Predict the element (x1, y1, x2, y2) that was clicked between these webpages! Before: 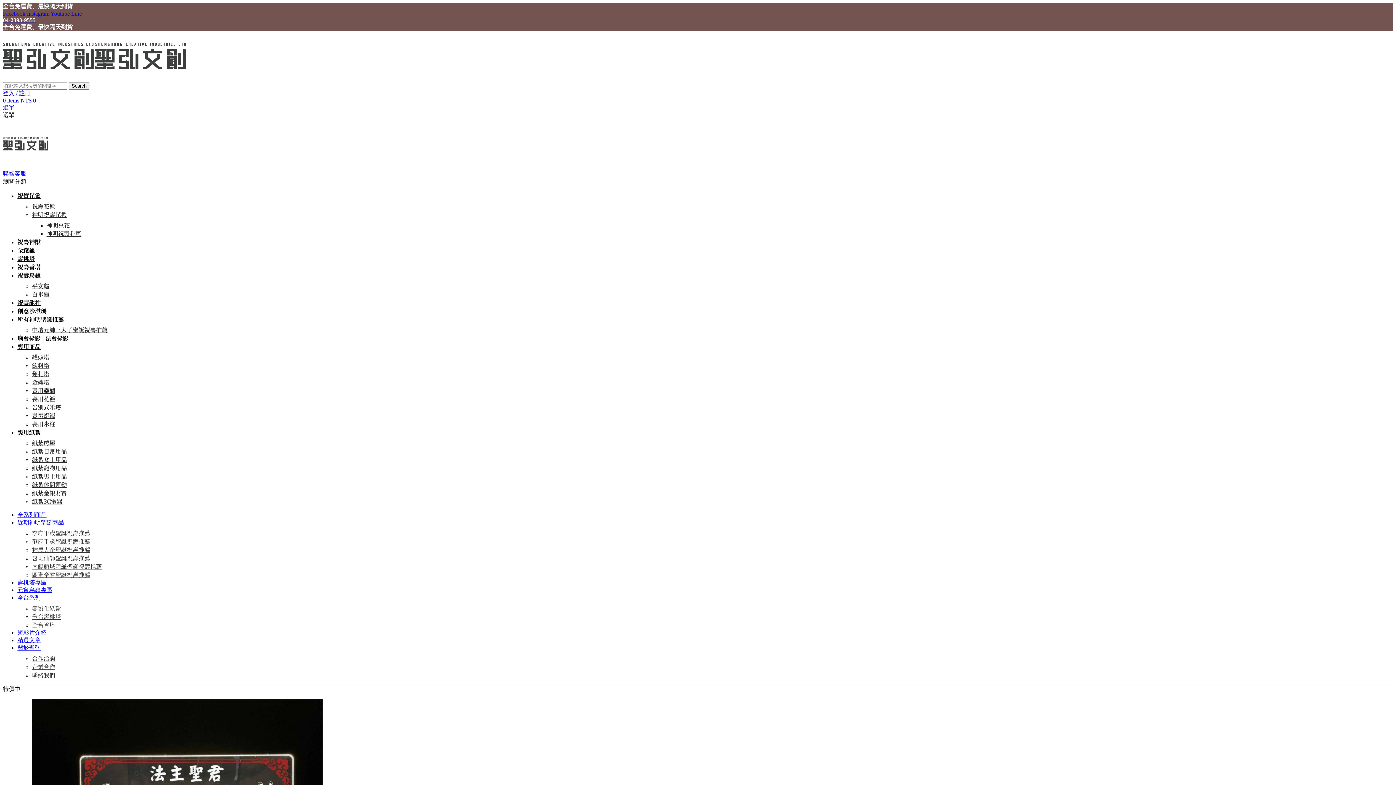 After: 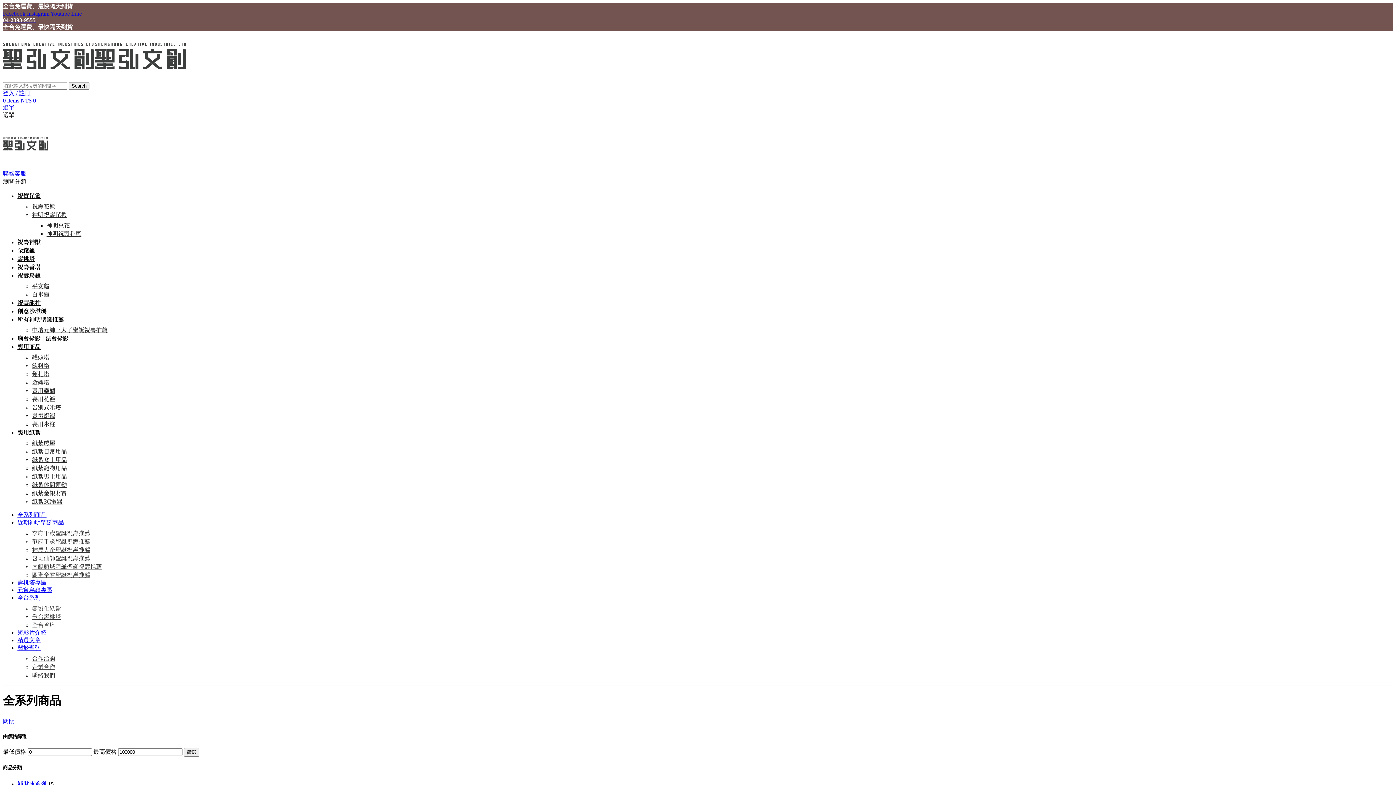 Action: label: 全系列商品 bbox: (17, 512, 46, 518)